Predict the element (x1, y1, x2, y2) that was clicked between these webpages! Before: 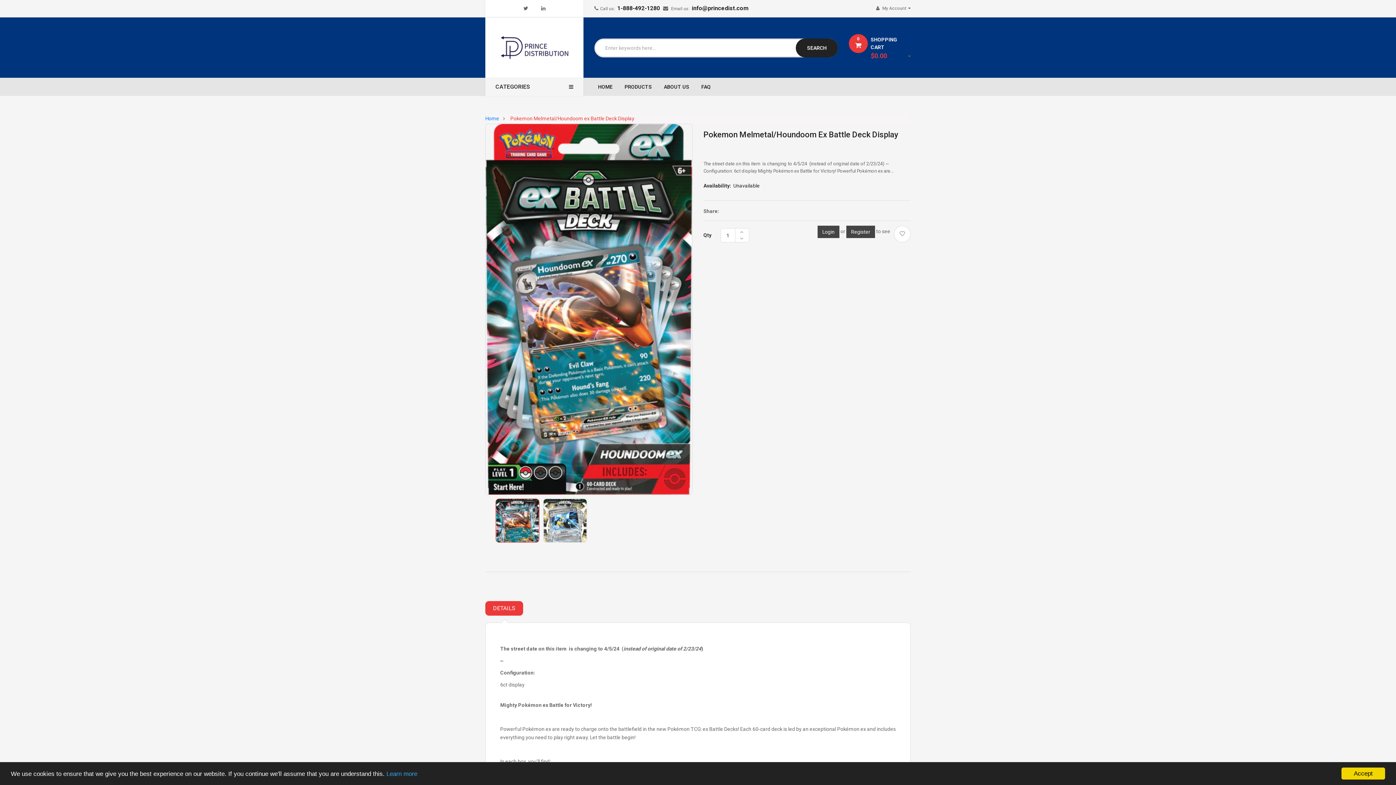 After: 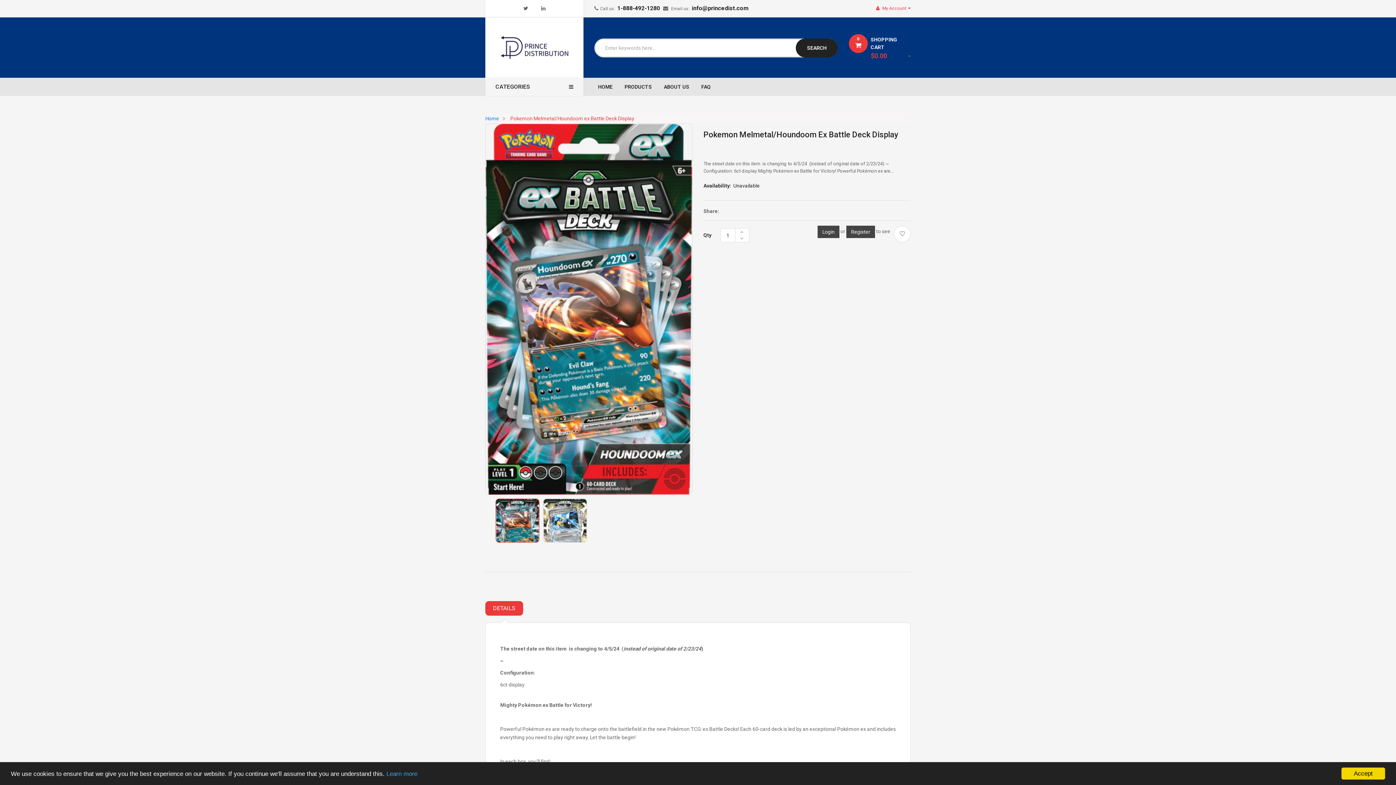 Action: bbox: (876, 5, 910, 10) label:  My Account